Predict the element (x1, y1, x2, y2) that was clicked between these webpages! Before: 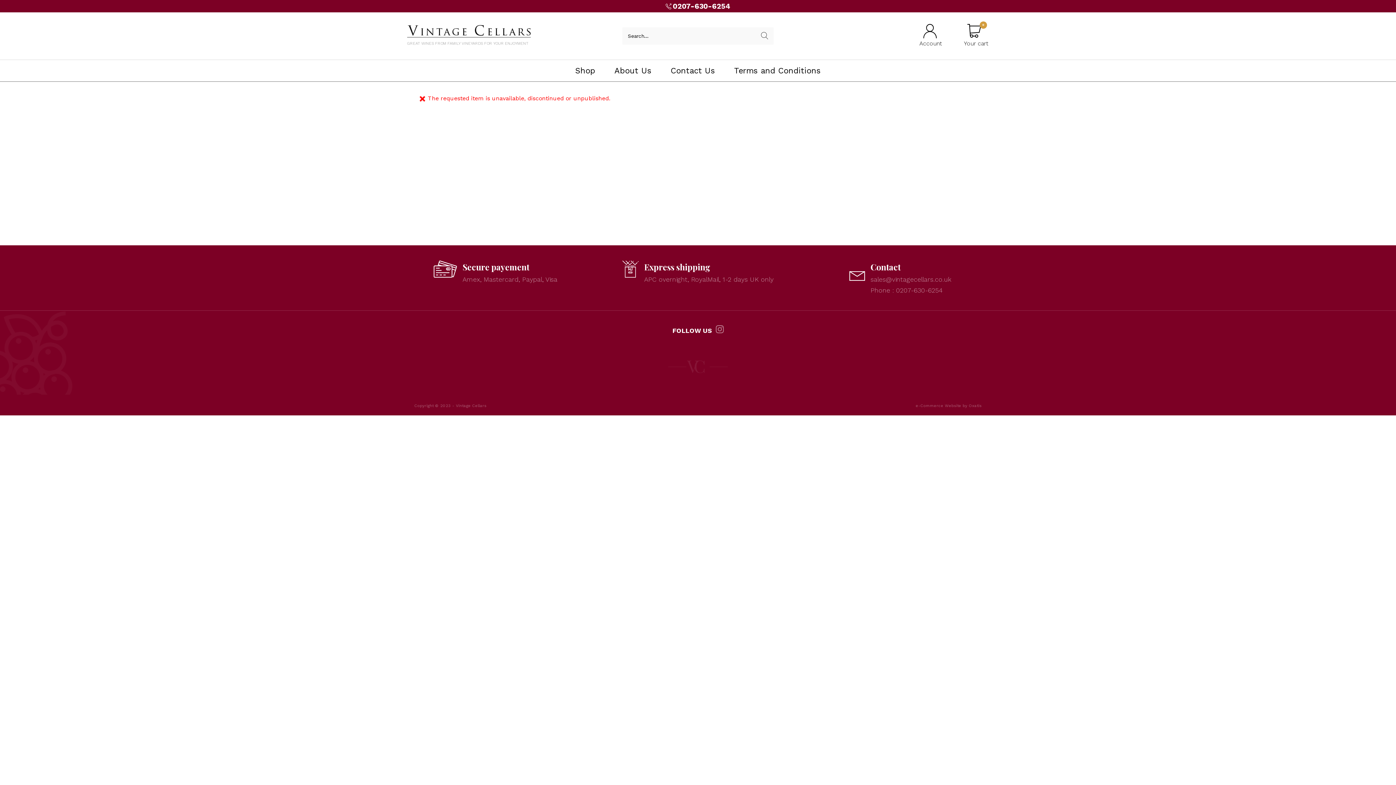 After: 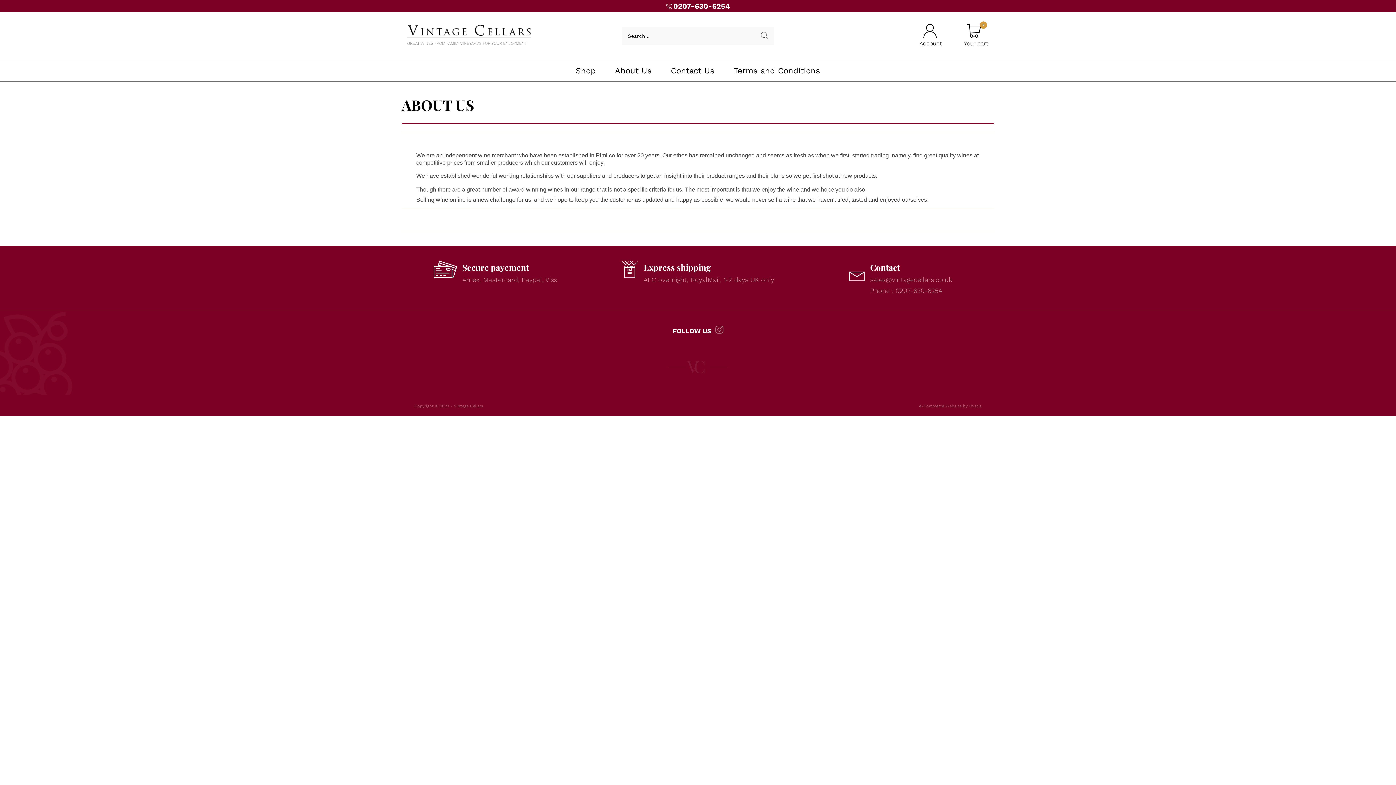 Action: bbox: (604, 60, 661, 81) label: About Us